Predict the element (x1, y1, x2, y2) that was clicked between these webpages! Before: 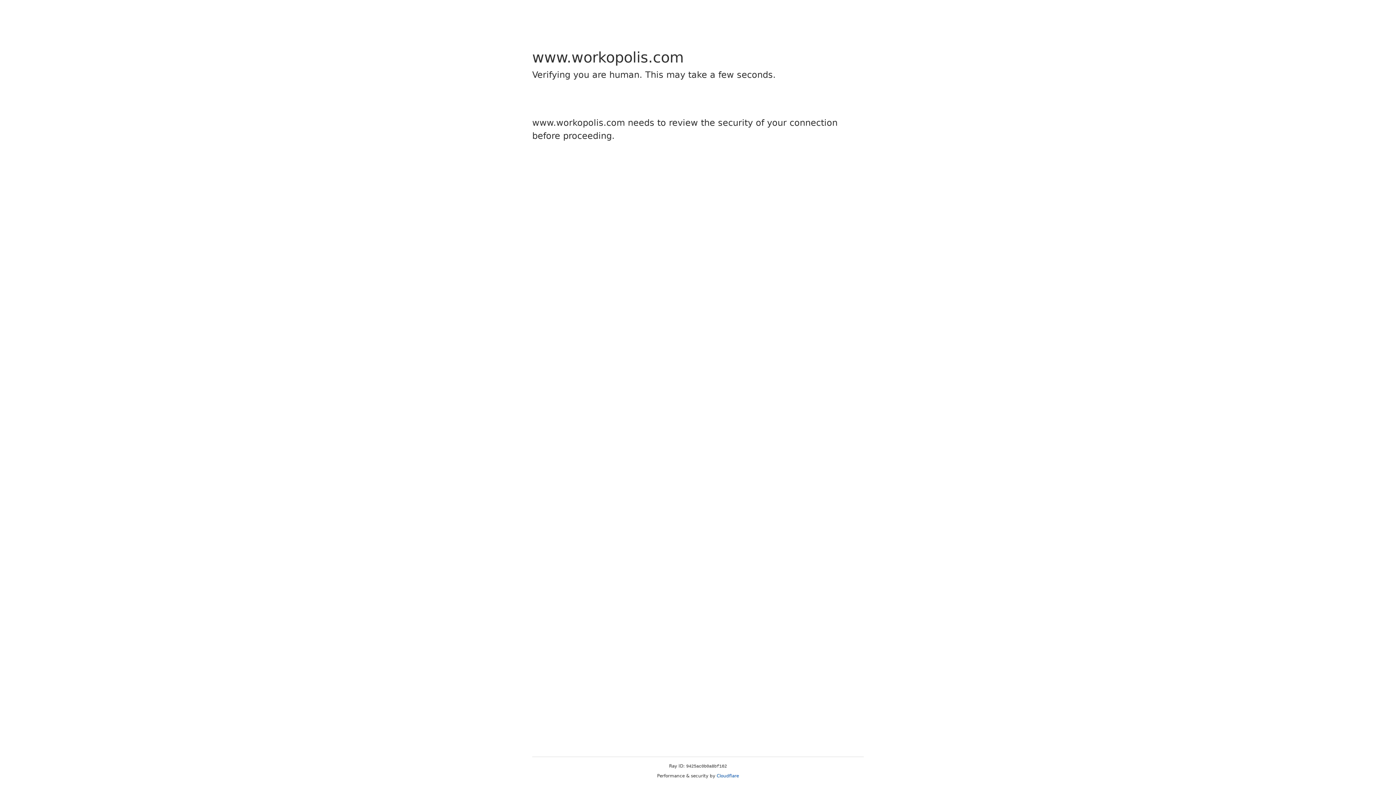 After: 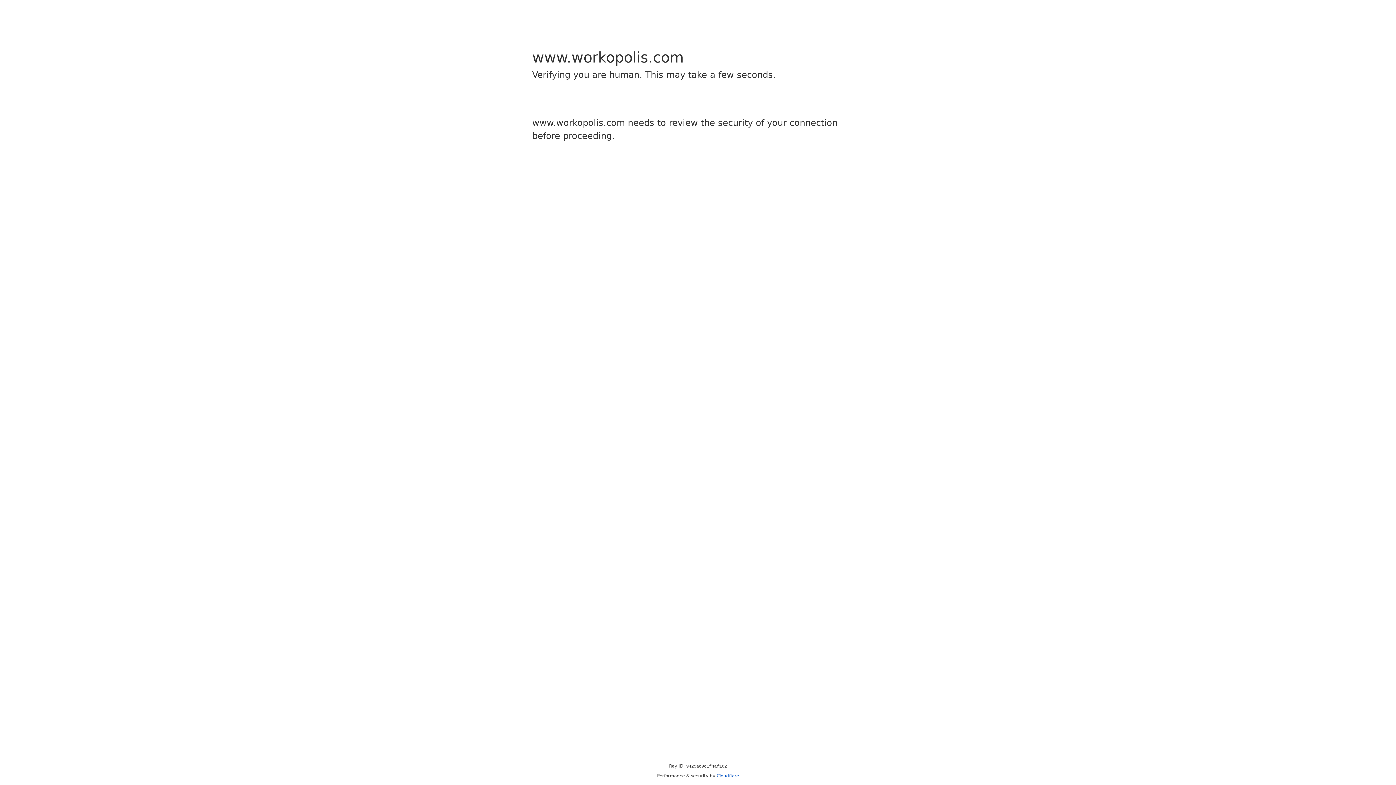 Action: label: Cloudflare bbox: (716, 773, 739, 778)